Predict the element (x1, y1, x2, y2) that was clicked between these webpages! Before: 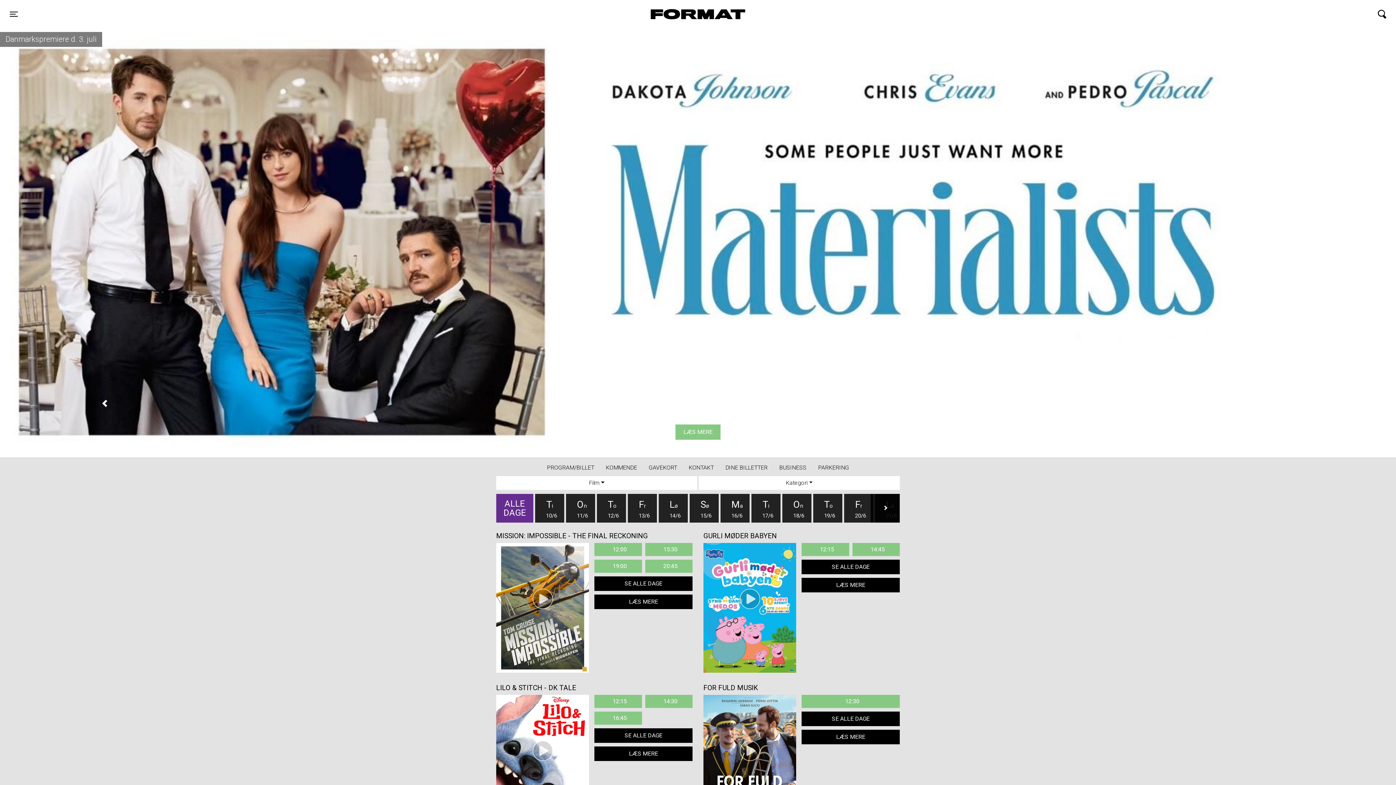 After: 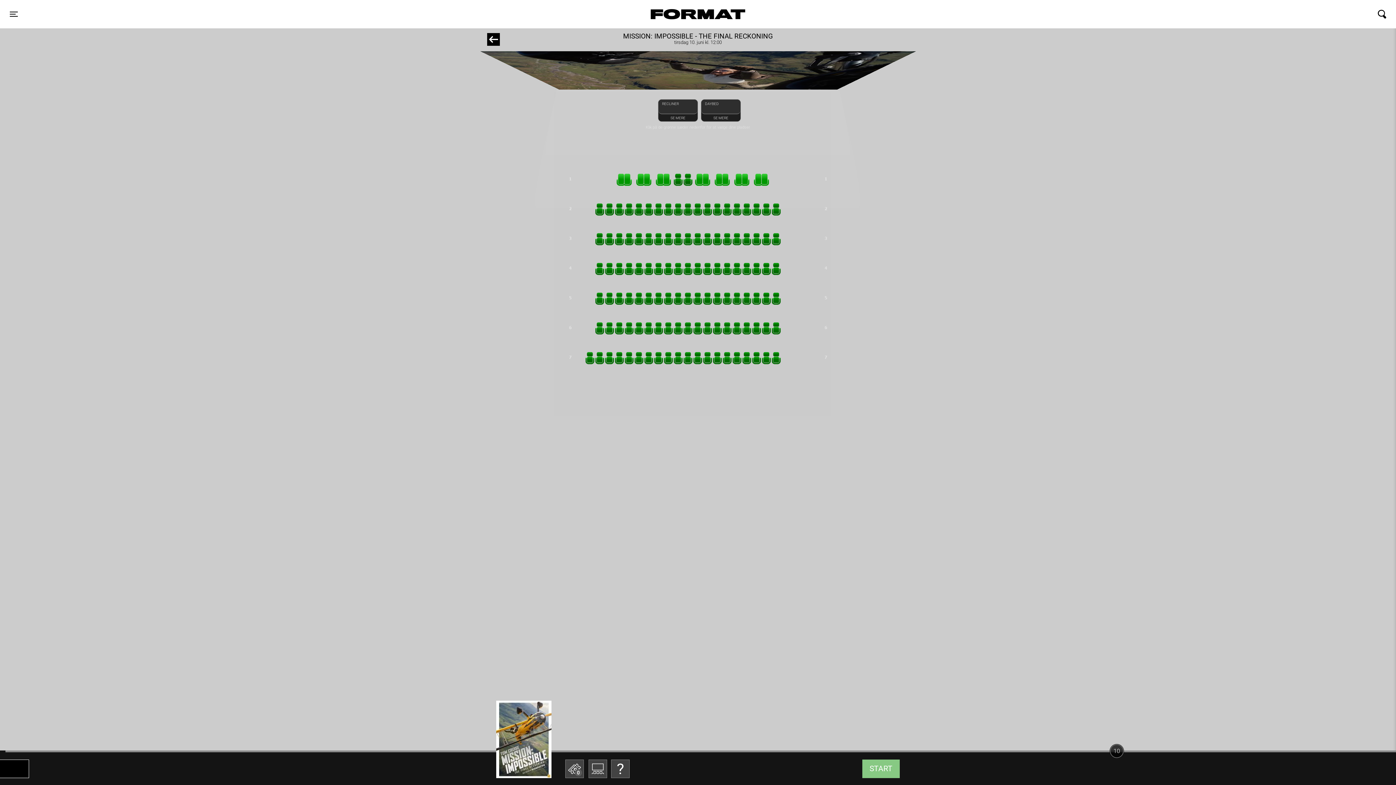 Action: label: 12:00 bbox: (594, 546, 642, 553)